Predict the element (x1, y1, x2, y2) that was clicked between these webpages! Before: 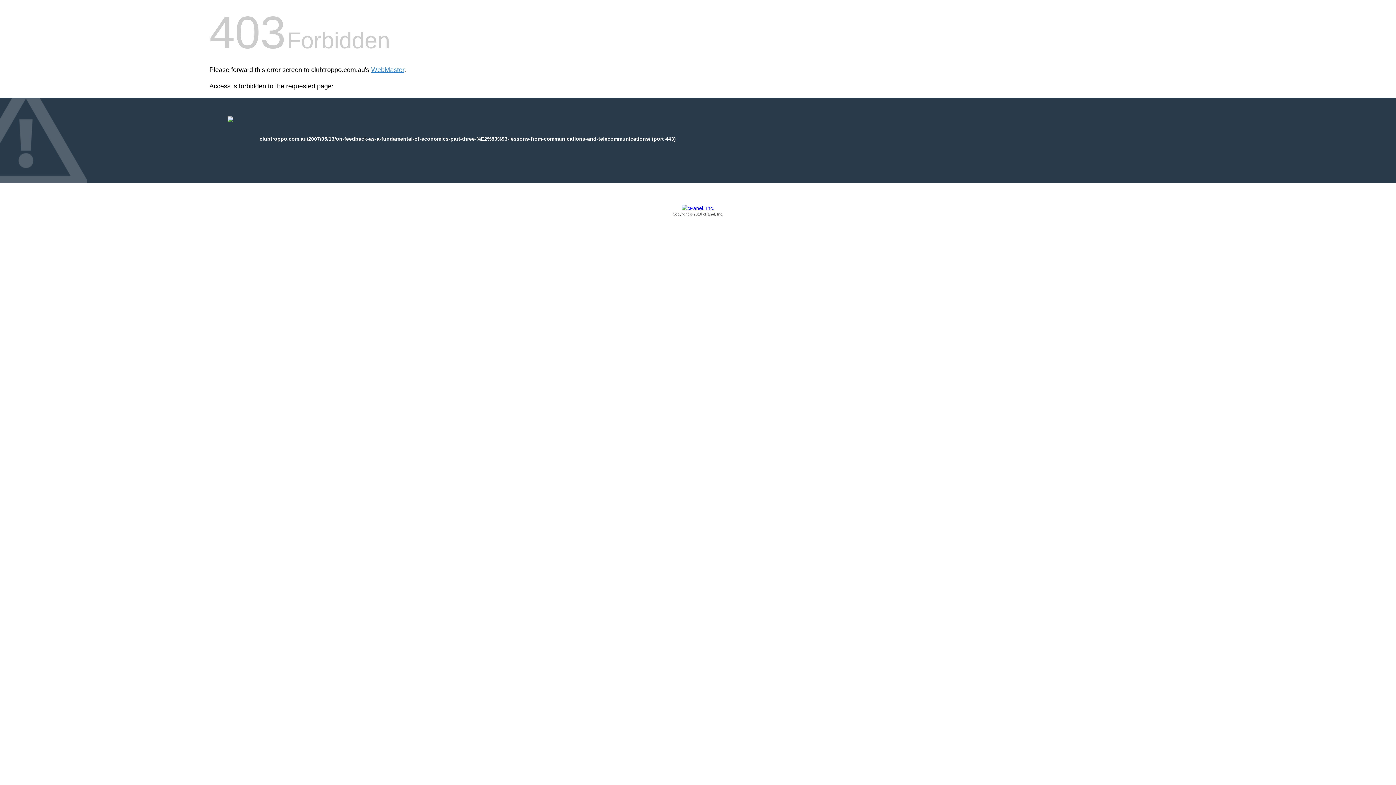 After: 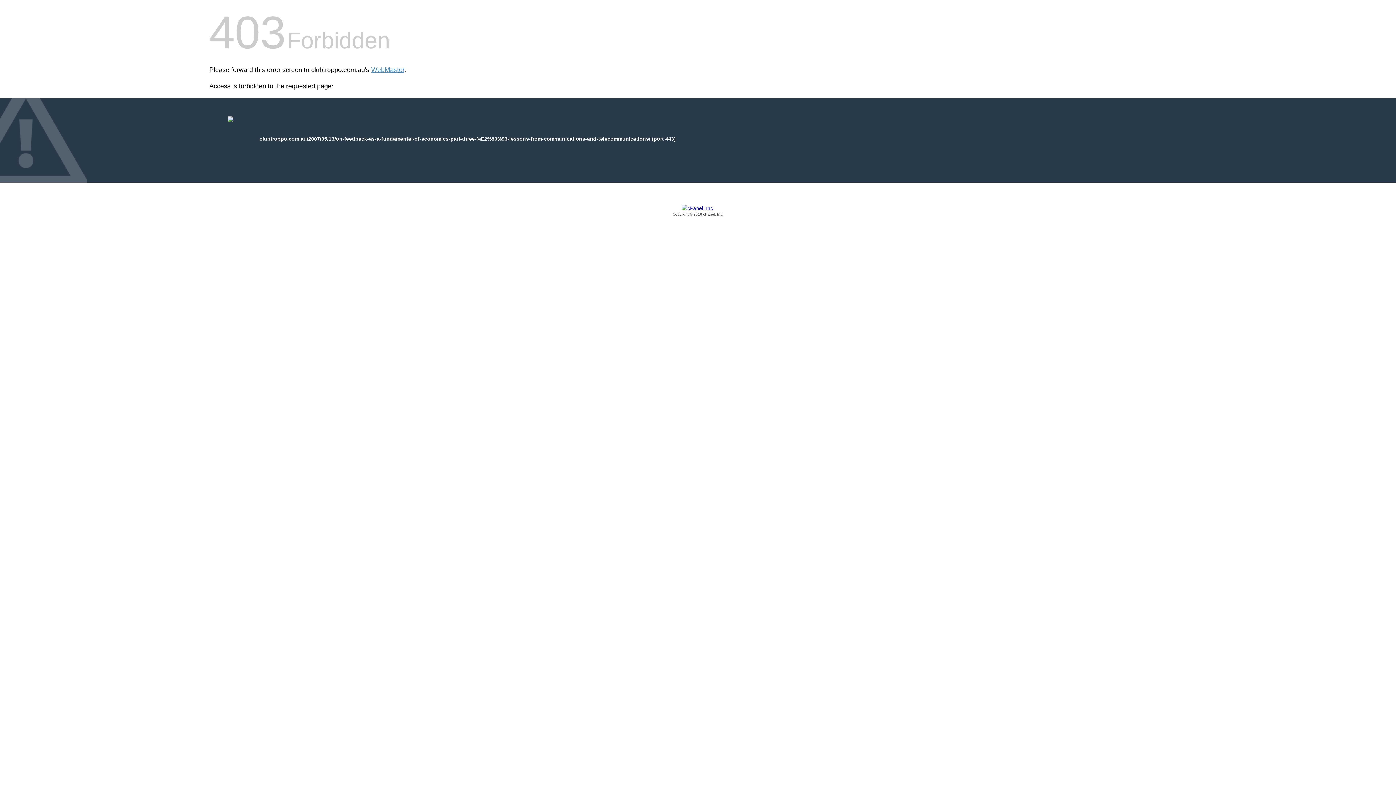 Action: label: Copyright © 2016 cPanel, Inc. bbox: (209, 205, 1186, 217)